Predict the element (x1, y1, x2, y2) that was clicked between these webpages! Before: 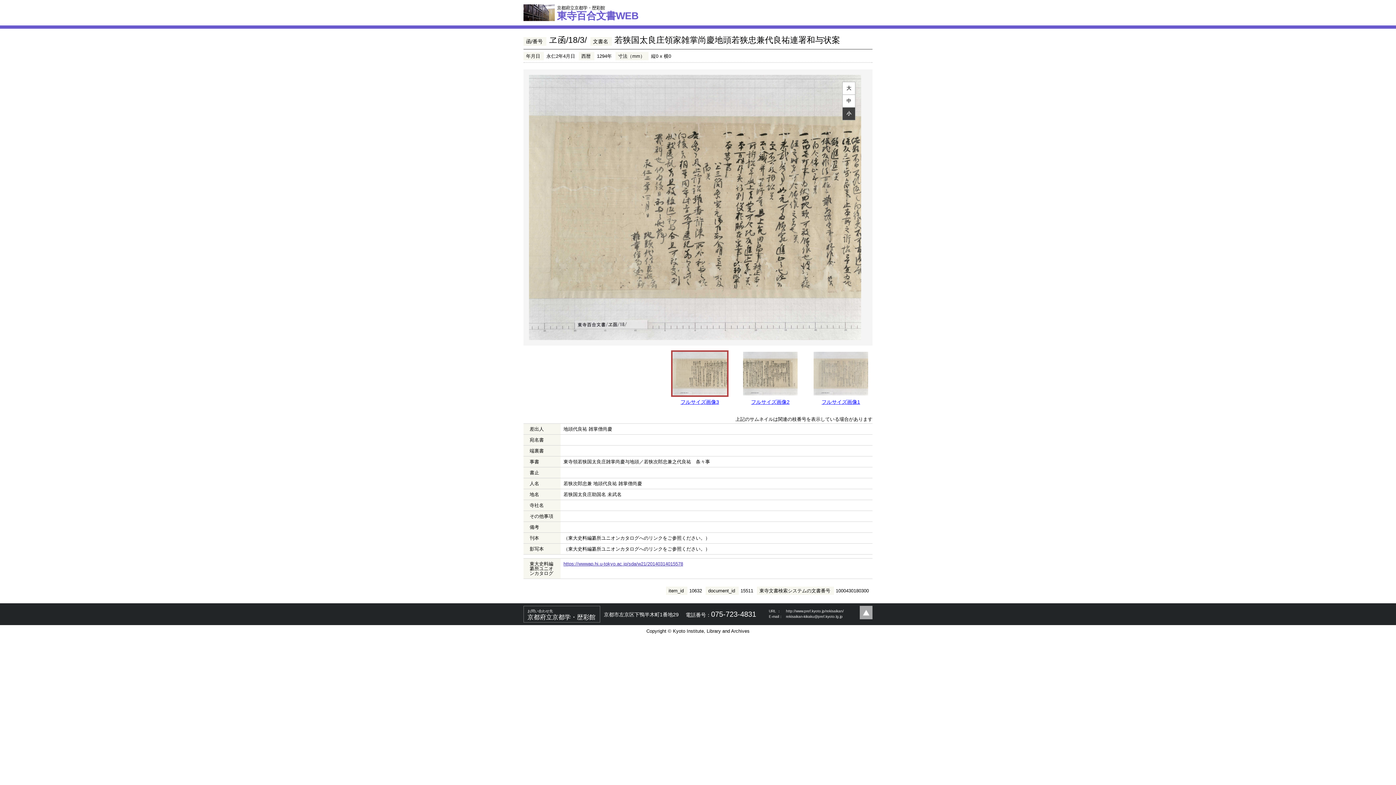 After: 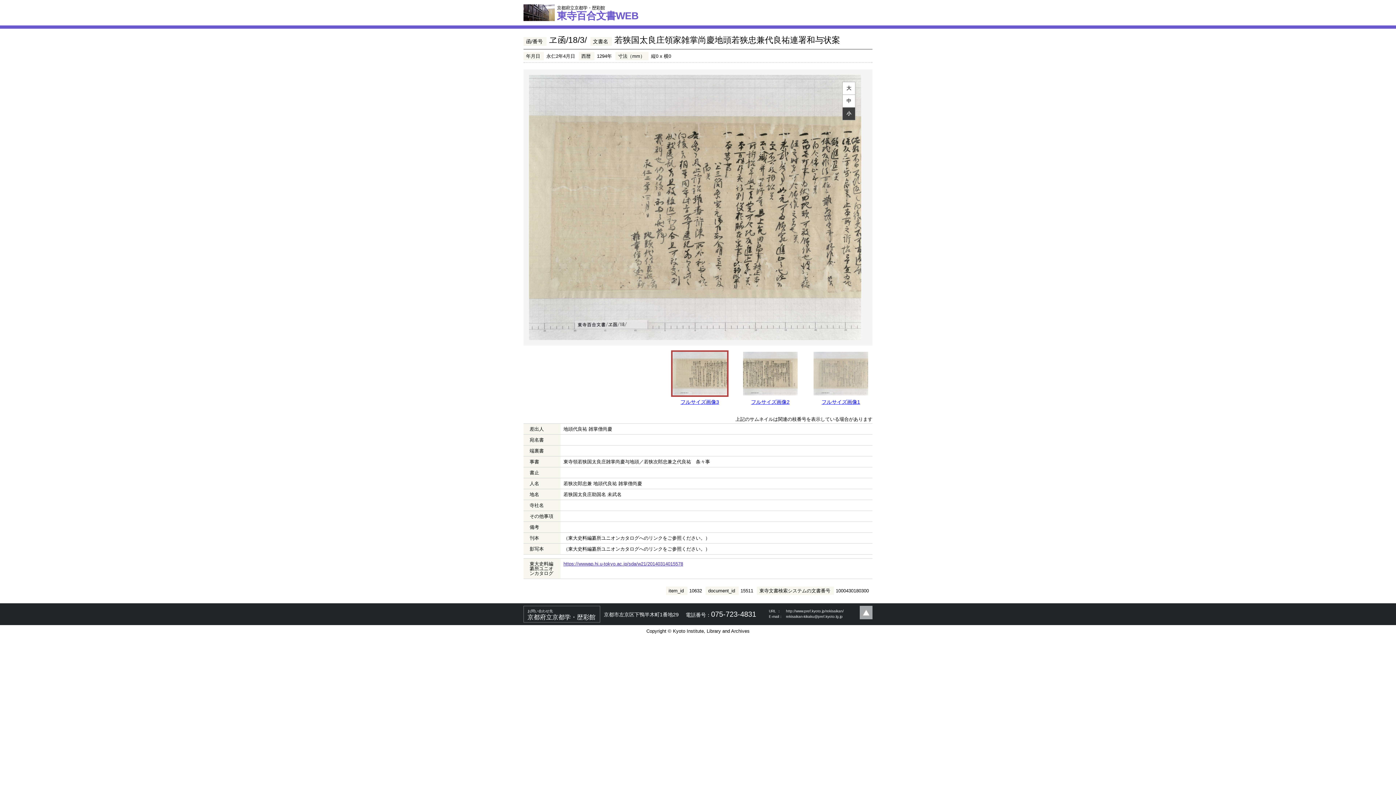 Action: label: https://wwwap.hi.u-tokyo.ac.jp/sda/w21/20140314015578 bbox: (563, 561, 683, 566)